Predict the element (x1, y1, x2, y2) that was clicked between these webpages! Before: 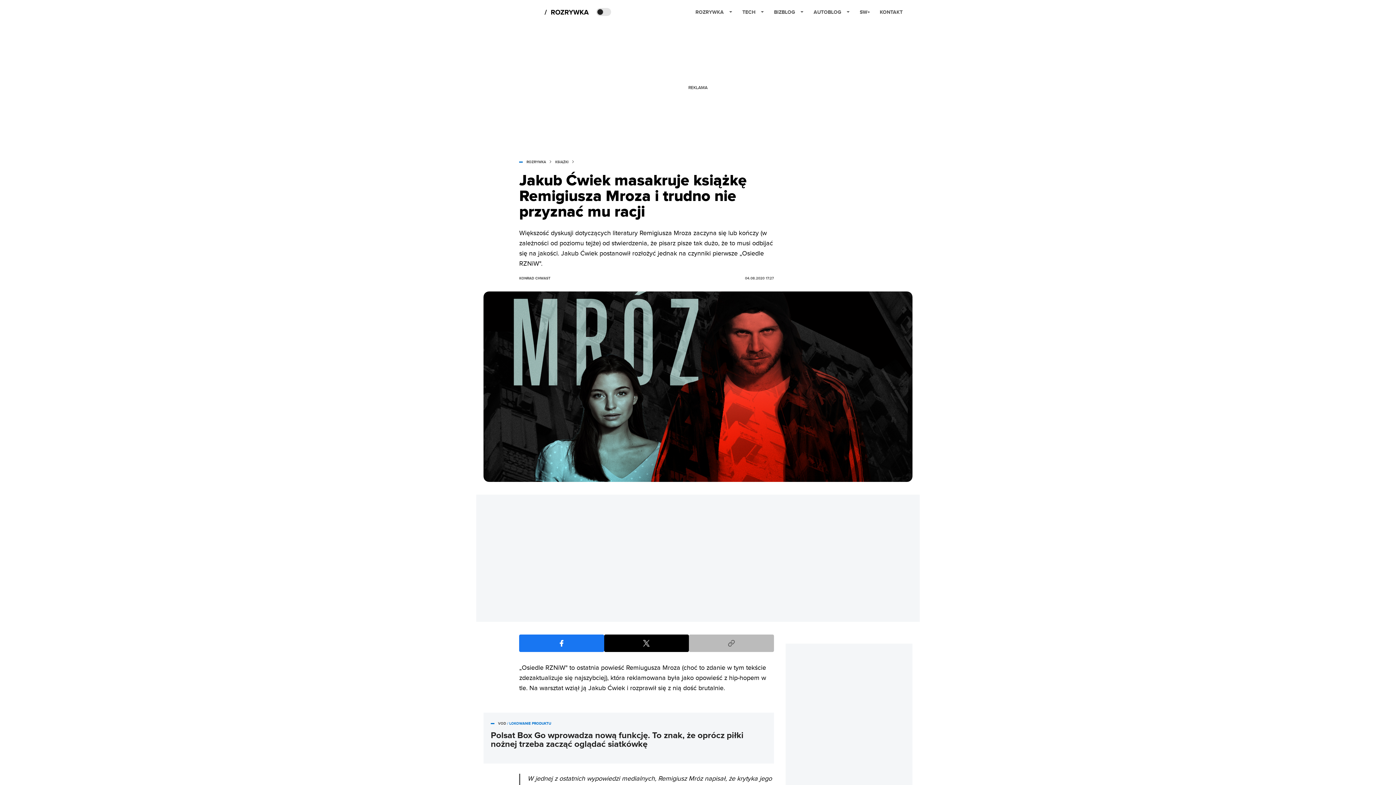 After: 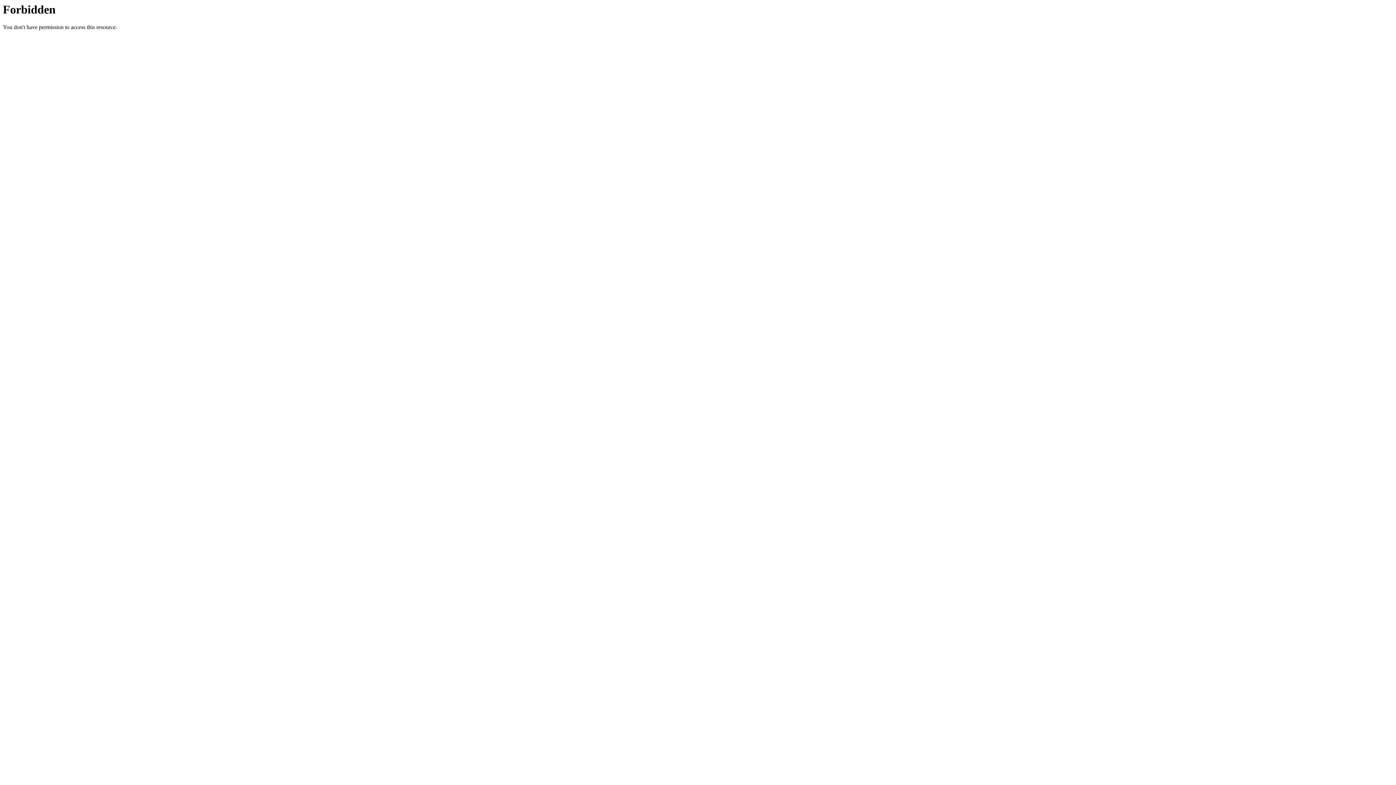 Action: bbox: (880, 2, 902, 21) label: KONTAKT